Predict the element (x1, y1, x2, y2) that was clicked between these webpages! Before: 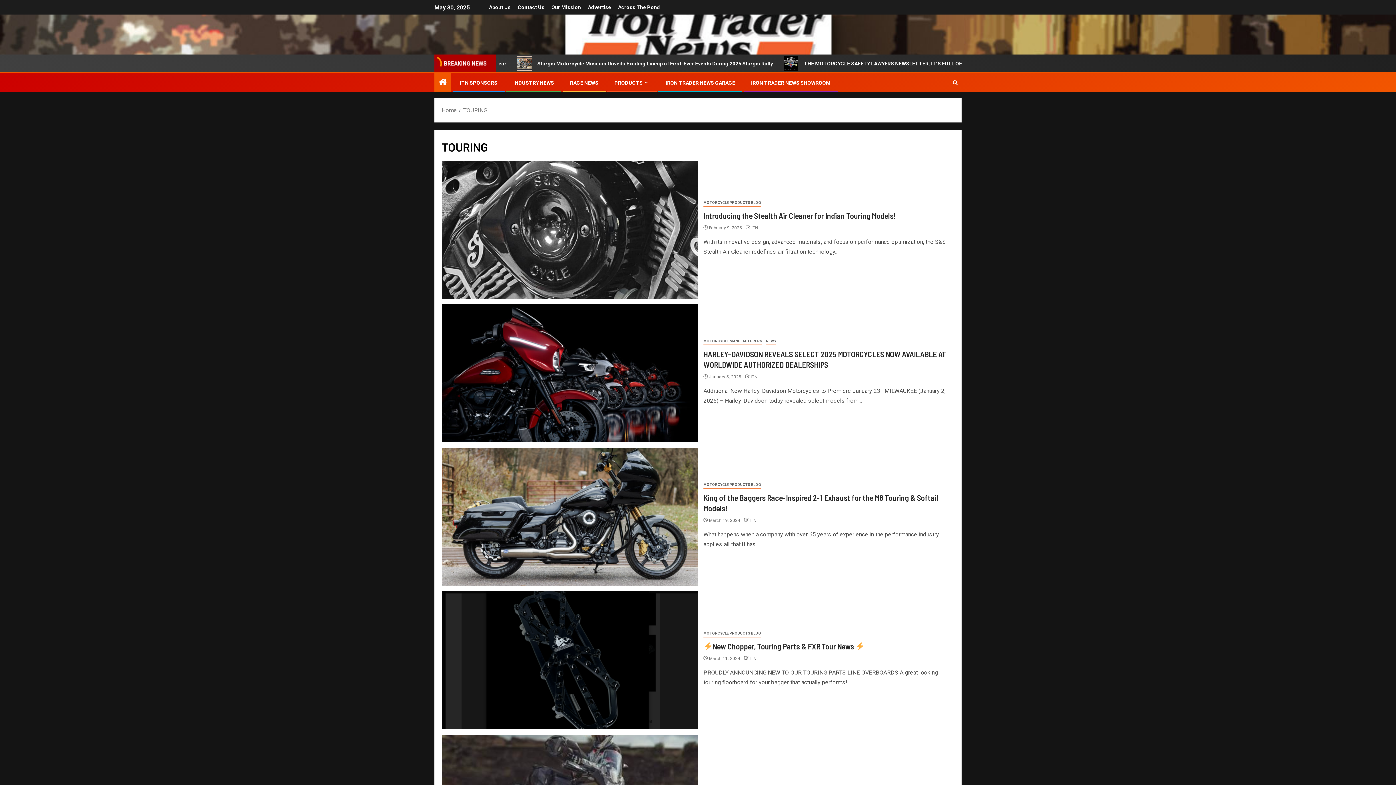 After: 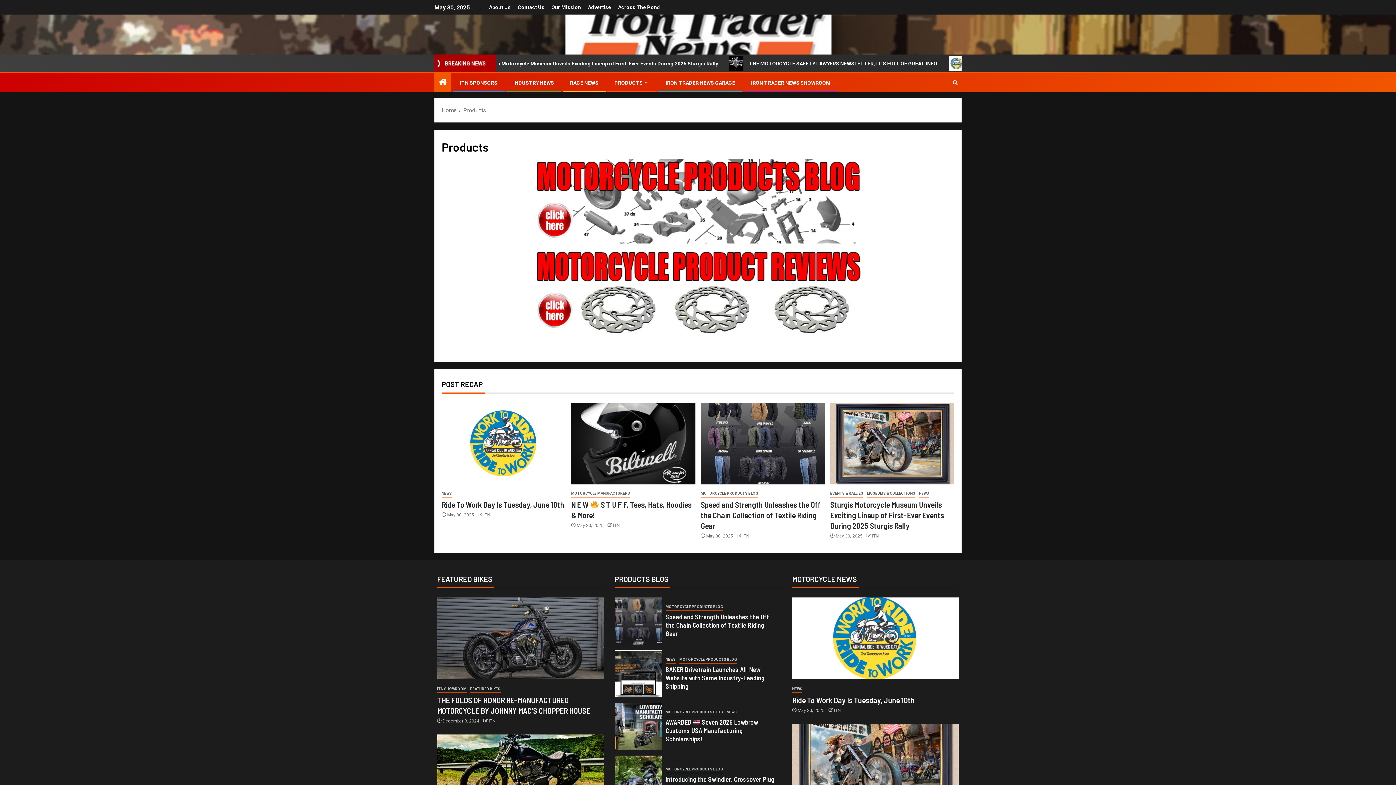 Action: label: PRODUCTS bbox: (614, 80, 649, 85)